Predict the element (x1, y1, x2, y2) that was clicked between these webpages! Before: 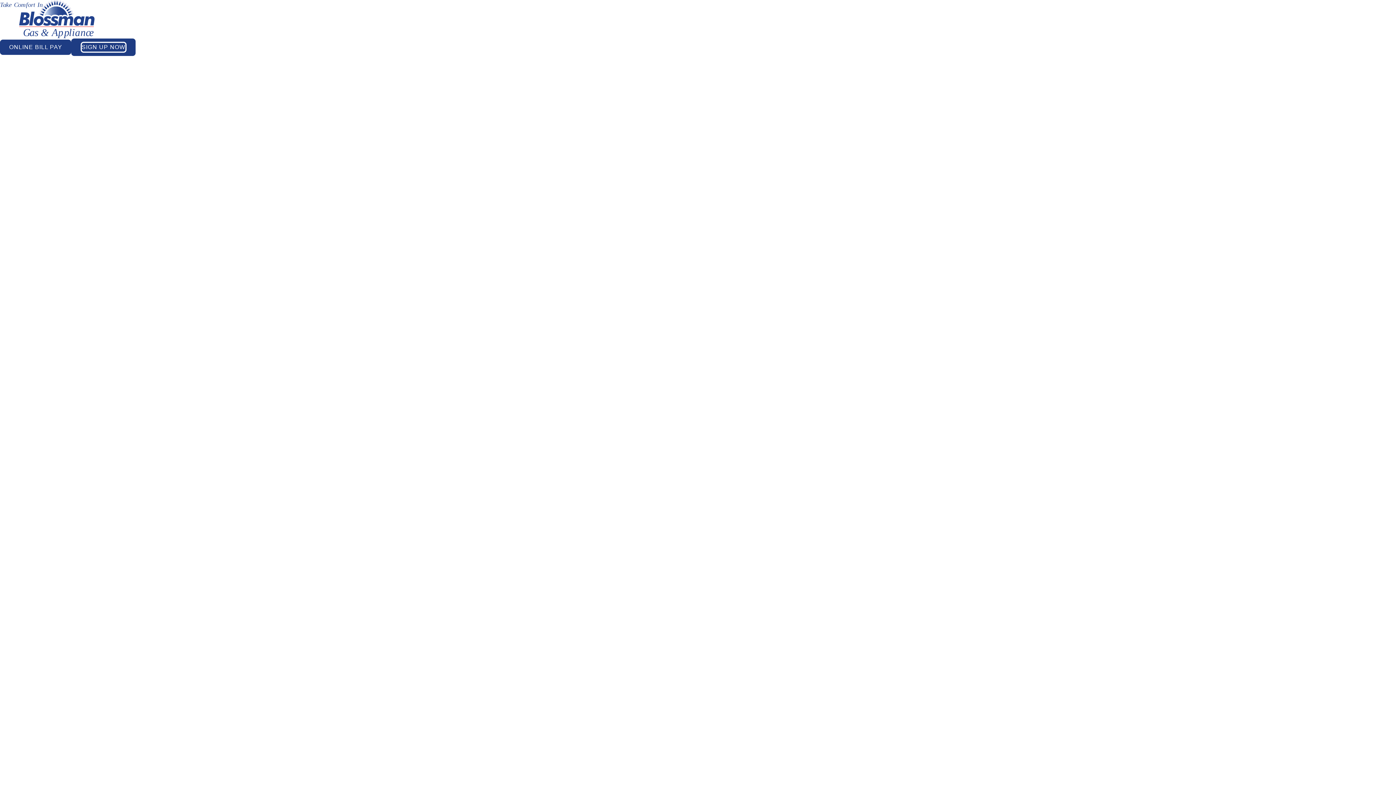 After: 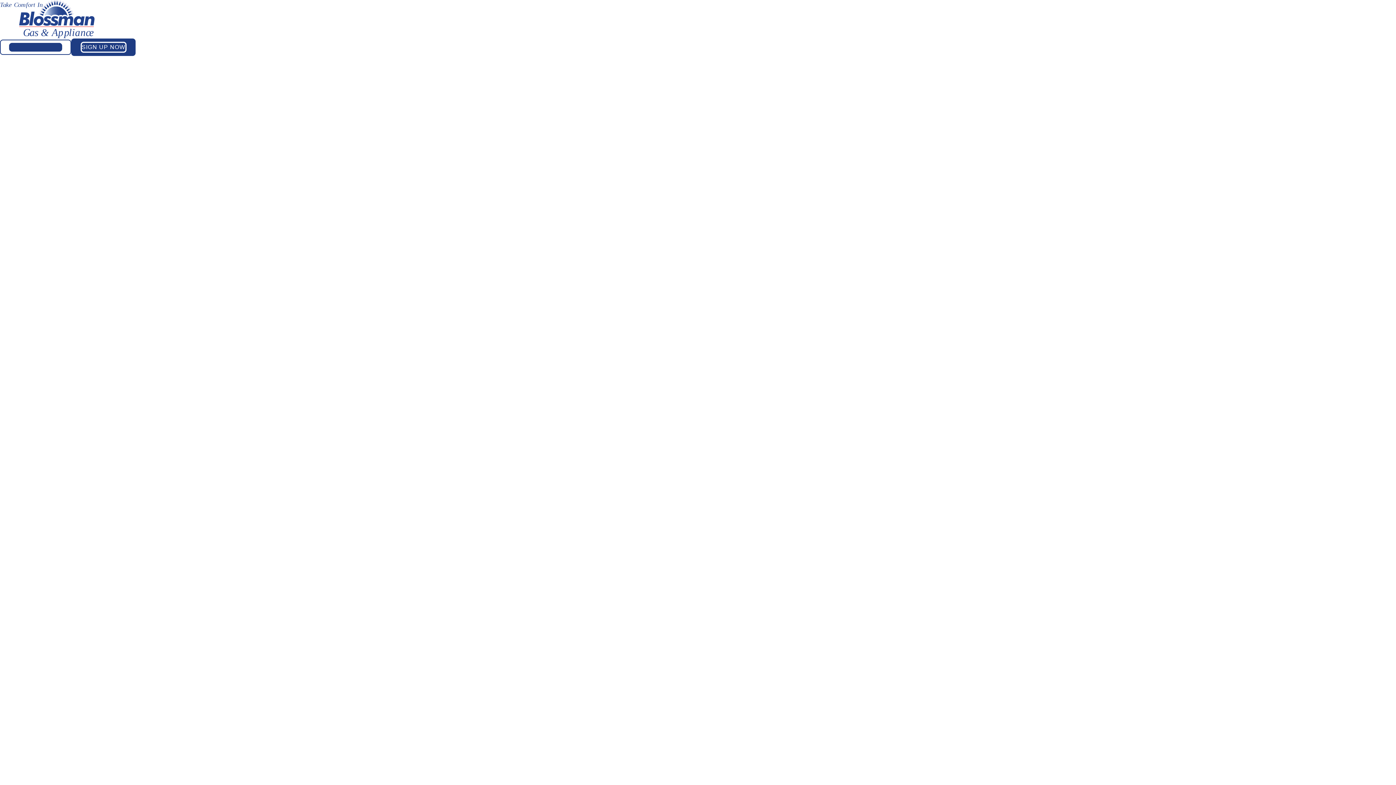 Action: label: ONLINE BILL PAY bbox: (9, 42, 62, 51)